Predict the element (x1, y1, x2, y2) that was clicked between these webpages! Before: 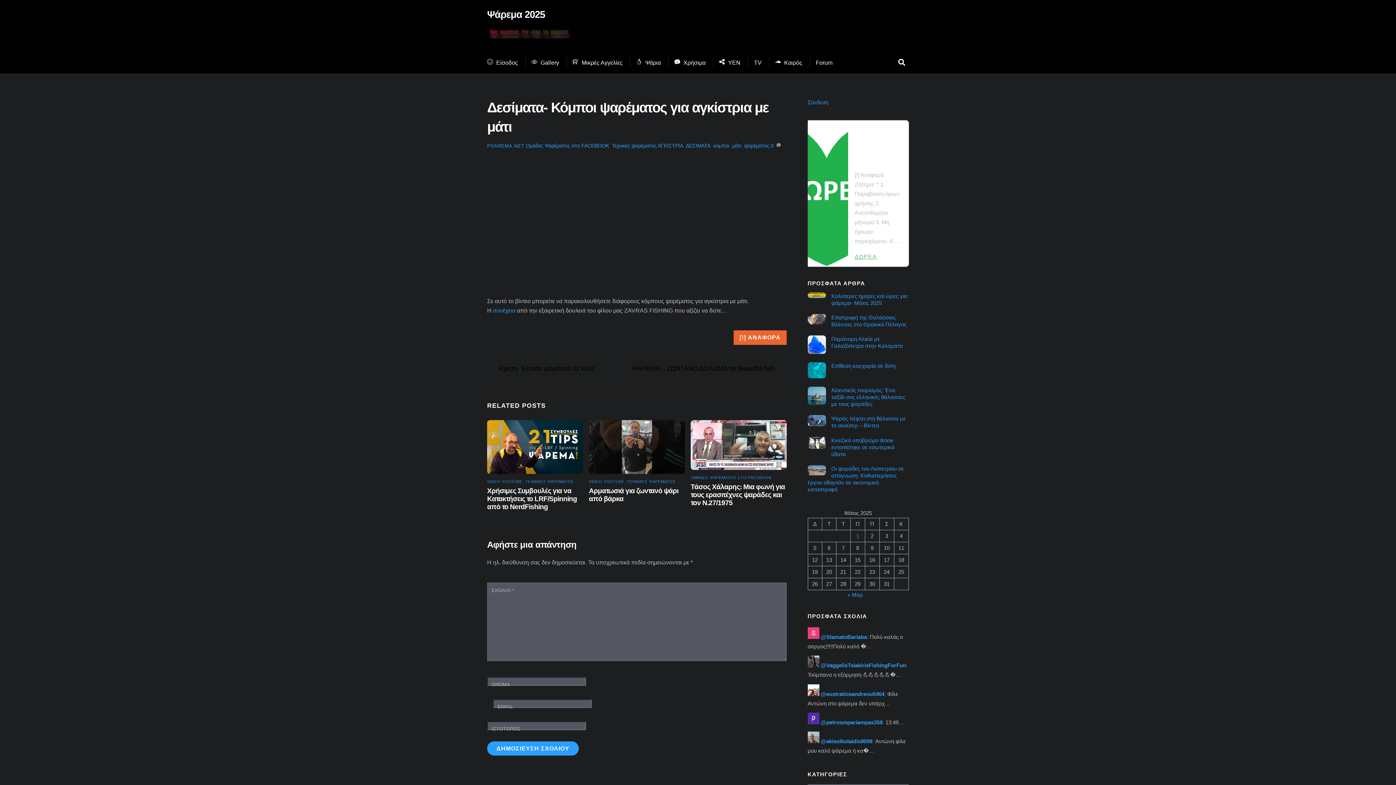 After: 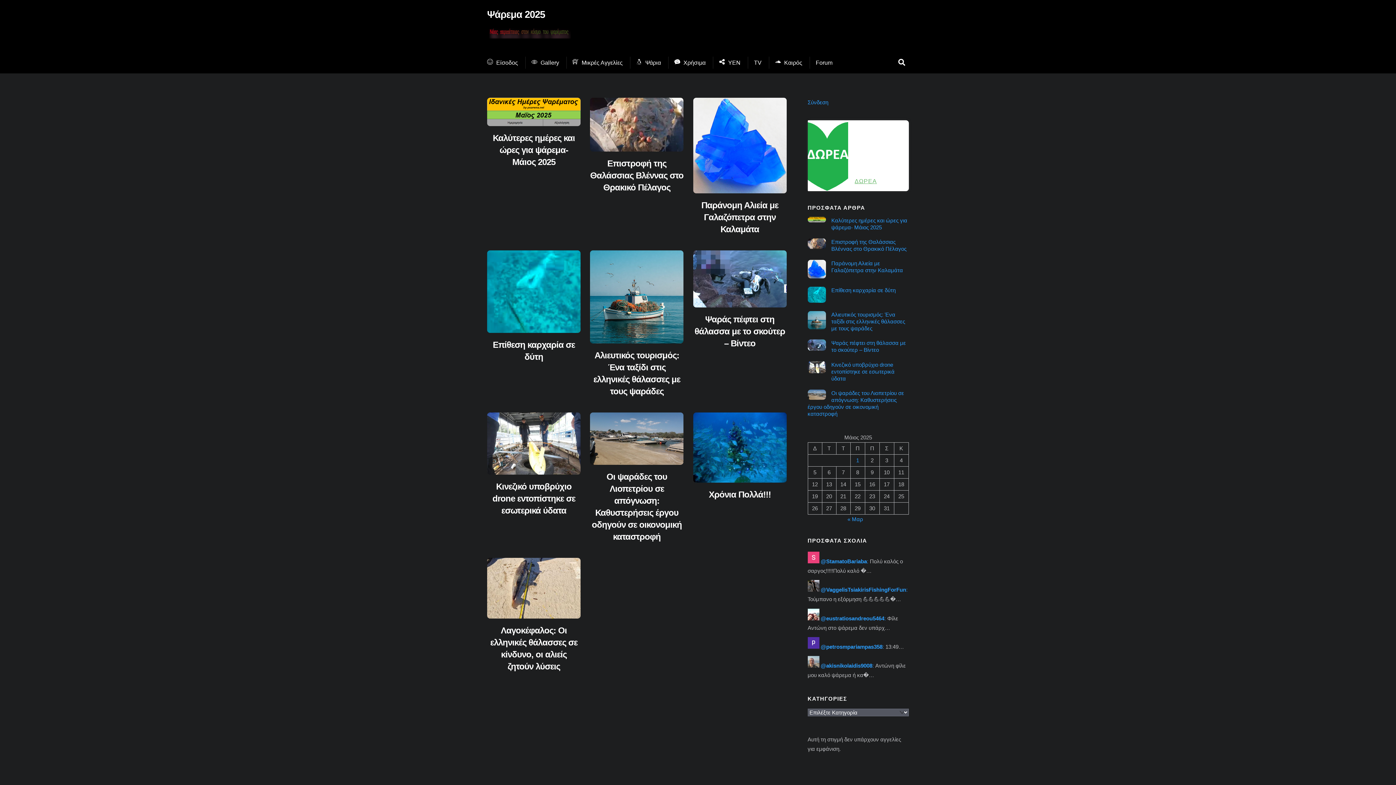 Action: bbox: (748, 56, 767, 68) label: TV